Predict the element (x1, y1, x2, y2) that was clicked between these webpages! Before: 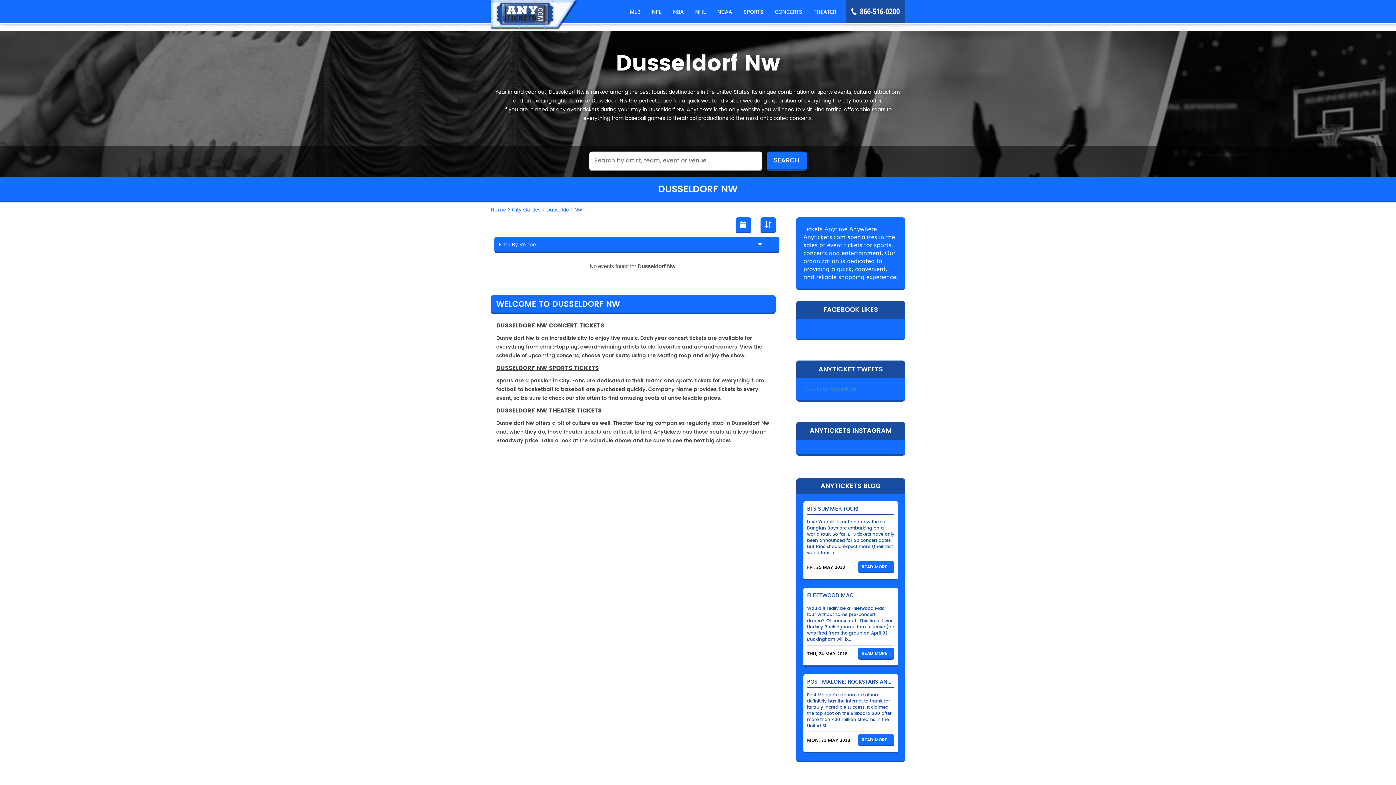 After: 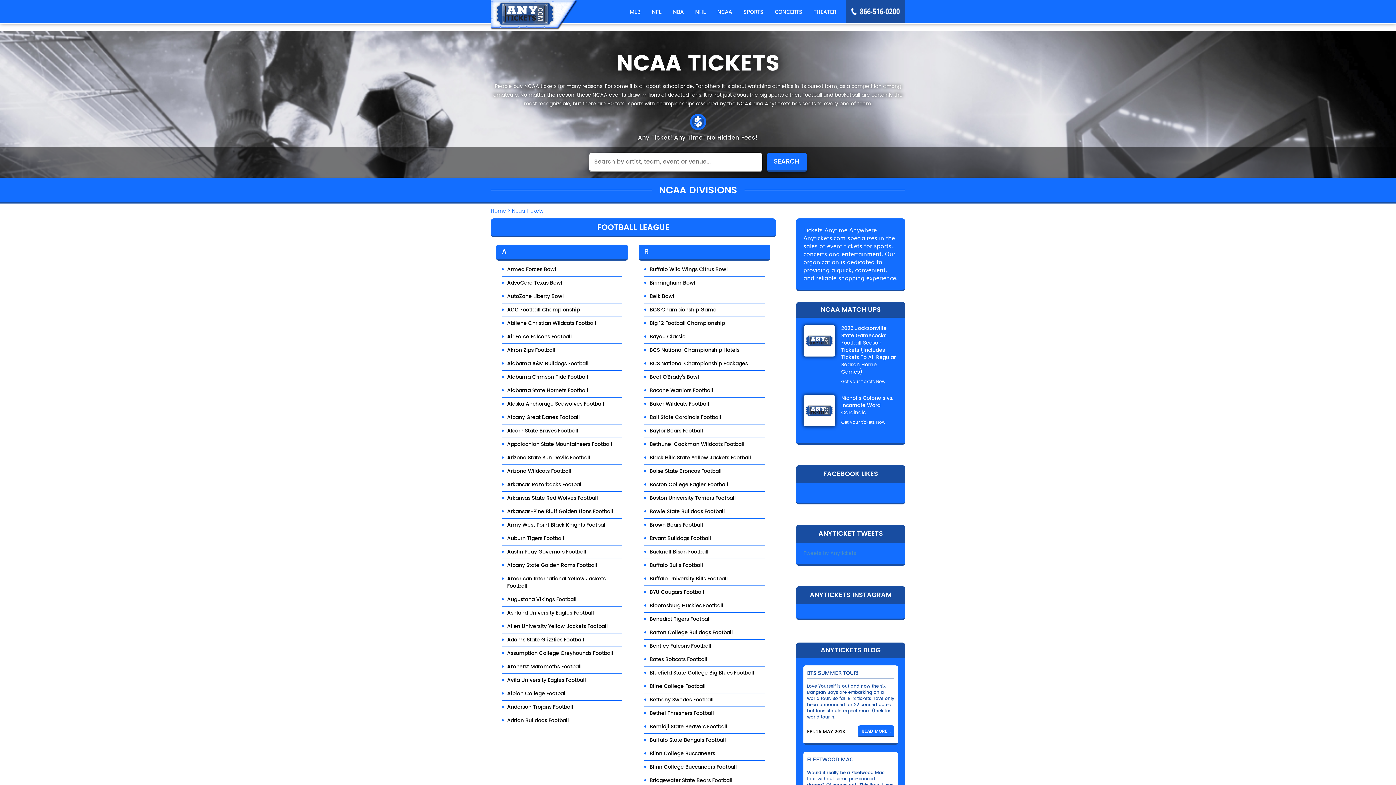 Action: bbox: (712, 0, 737, 23) label: NCAA